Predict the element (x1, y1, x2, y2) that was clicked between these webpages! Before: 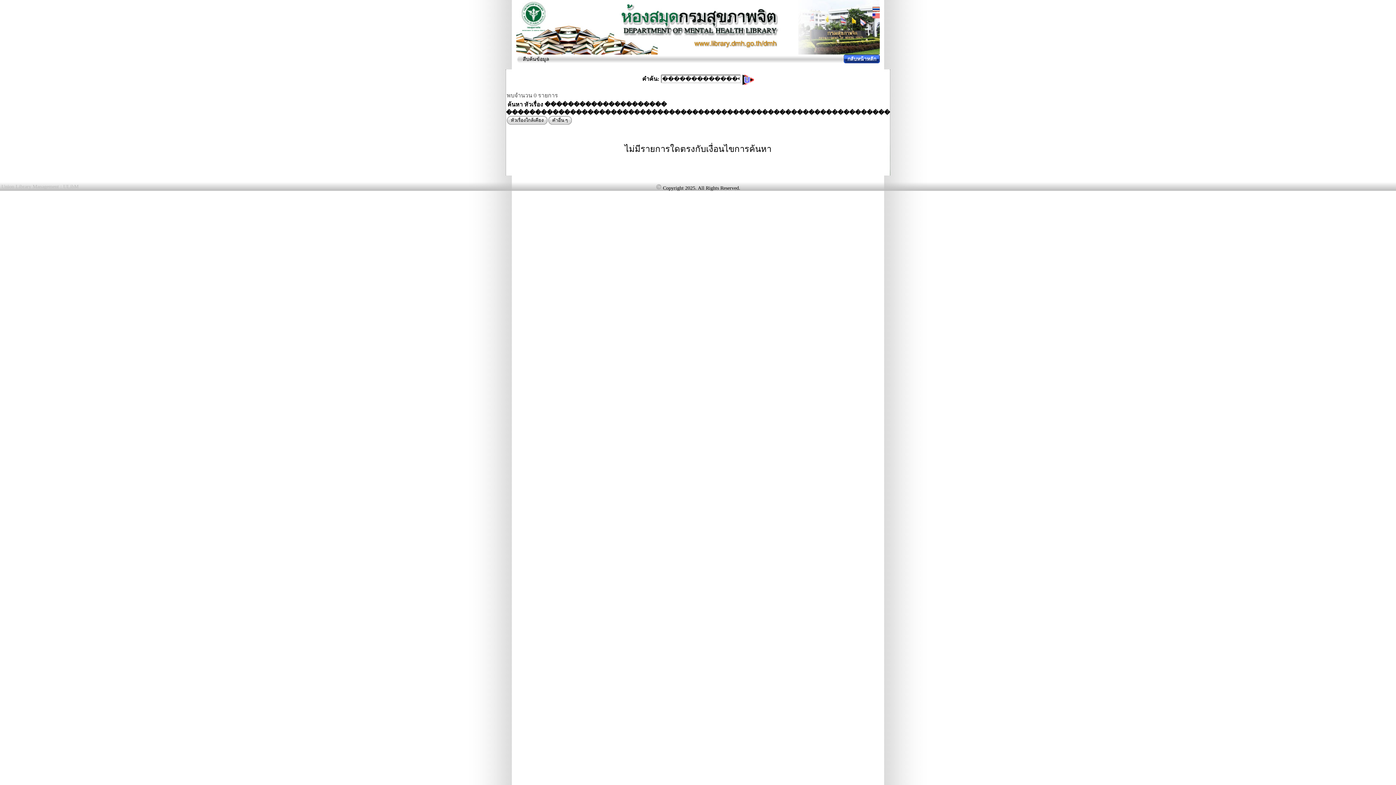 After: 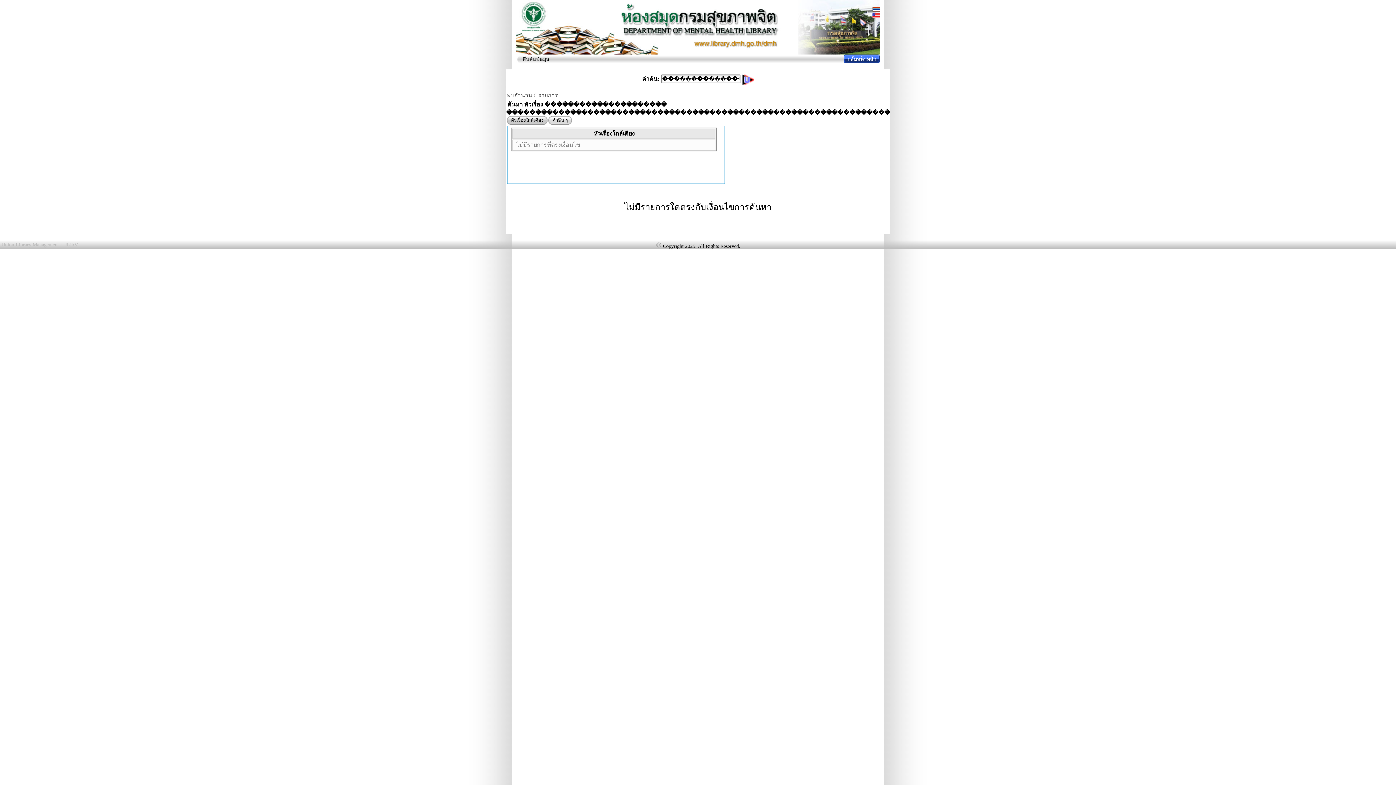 Action: bbox: (506, 116, 547, 124) label: หัวเรื่องใกล้เคียง